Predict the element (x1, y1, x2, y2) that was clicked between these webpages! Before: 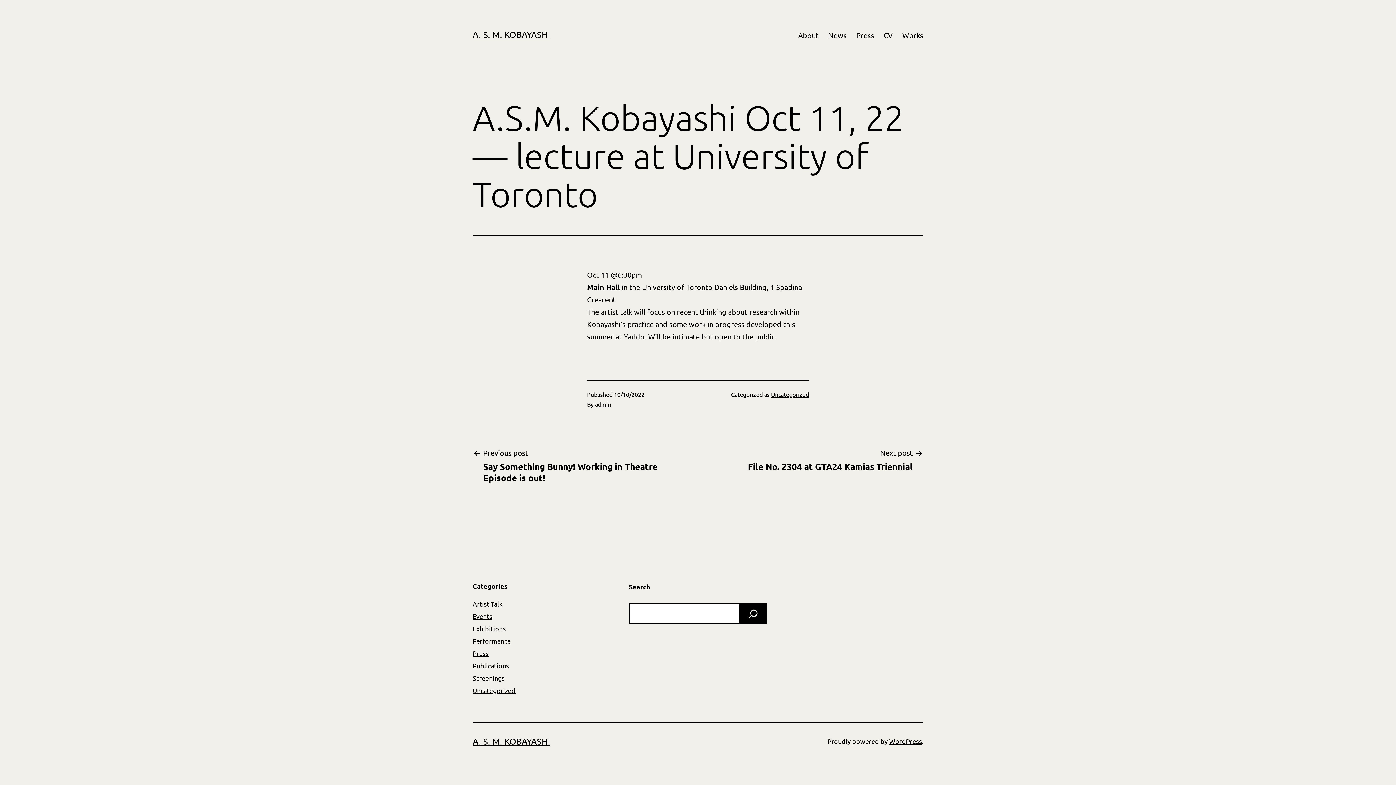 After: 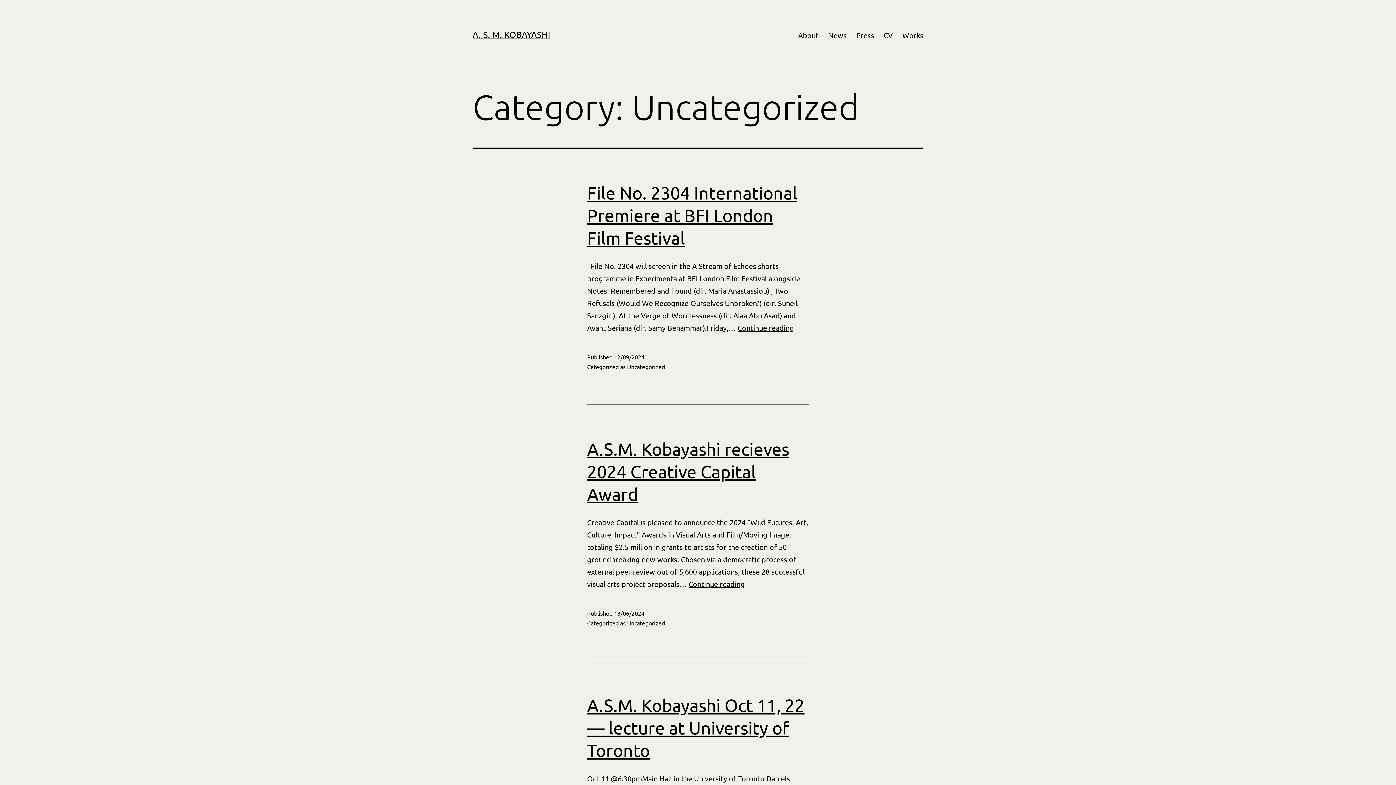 Action: bbox: (472, 687, 515, 694) label: Uncategorized